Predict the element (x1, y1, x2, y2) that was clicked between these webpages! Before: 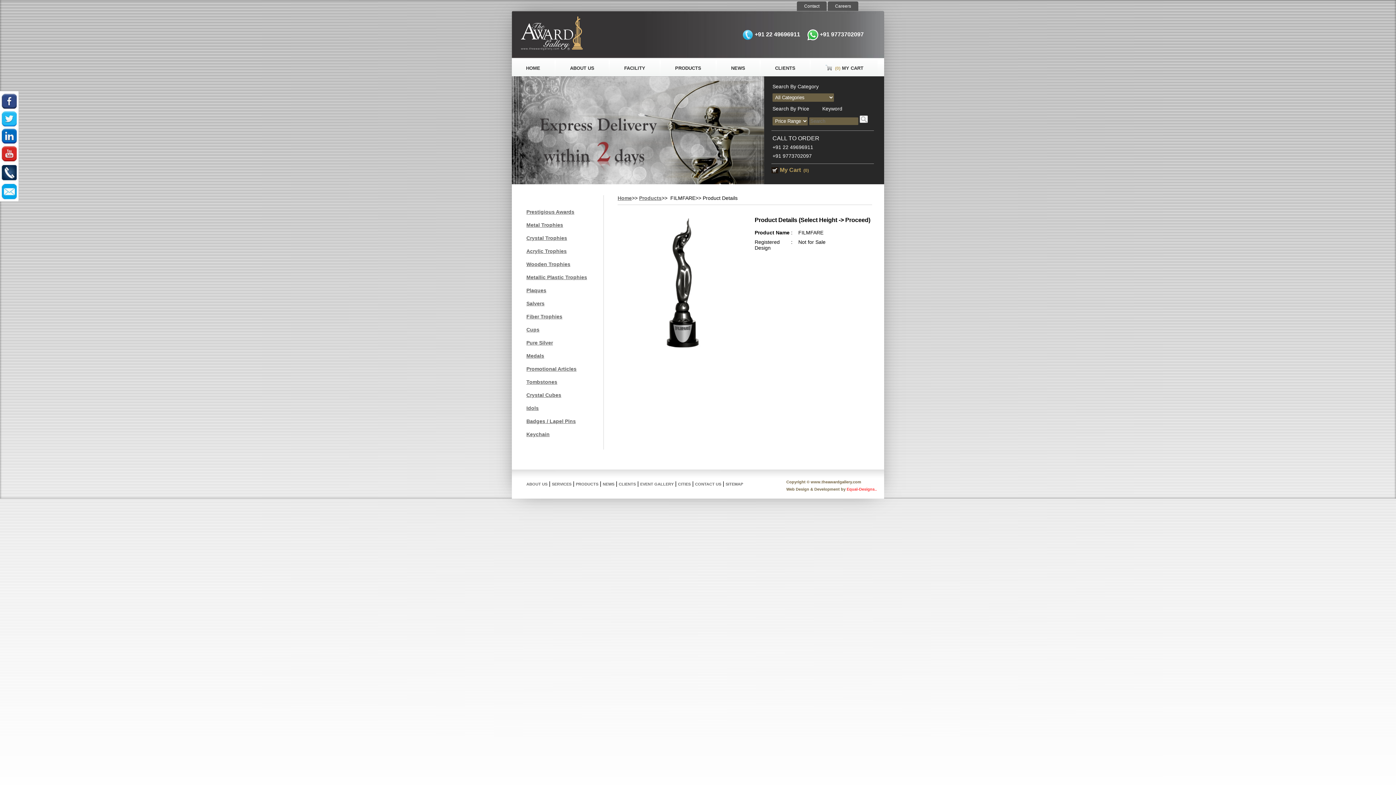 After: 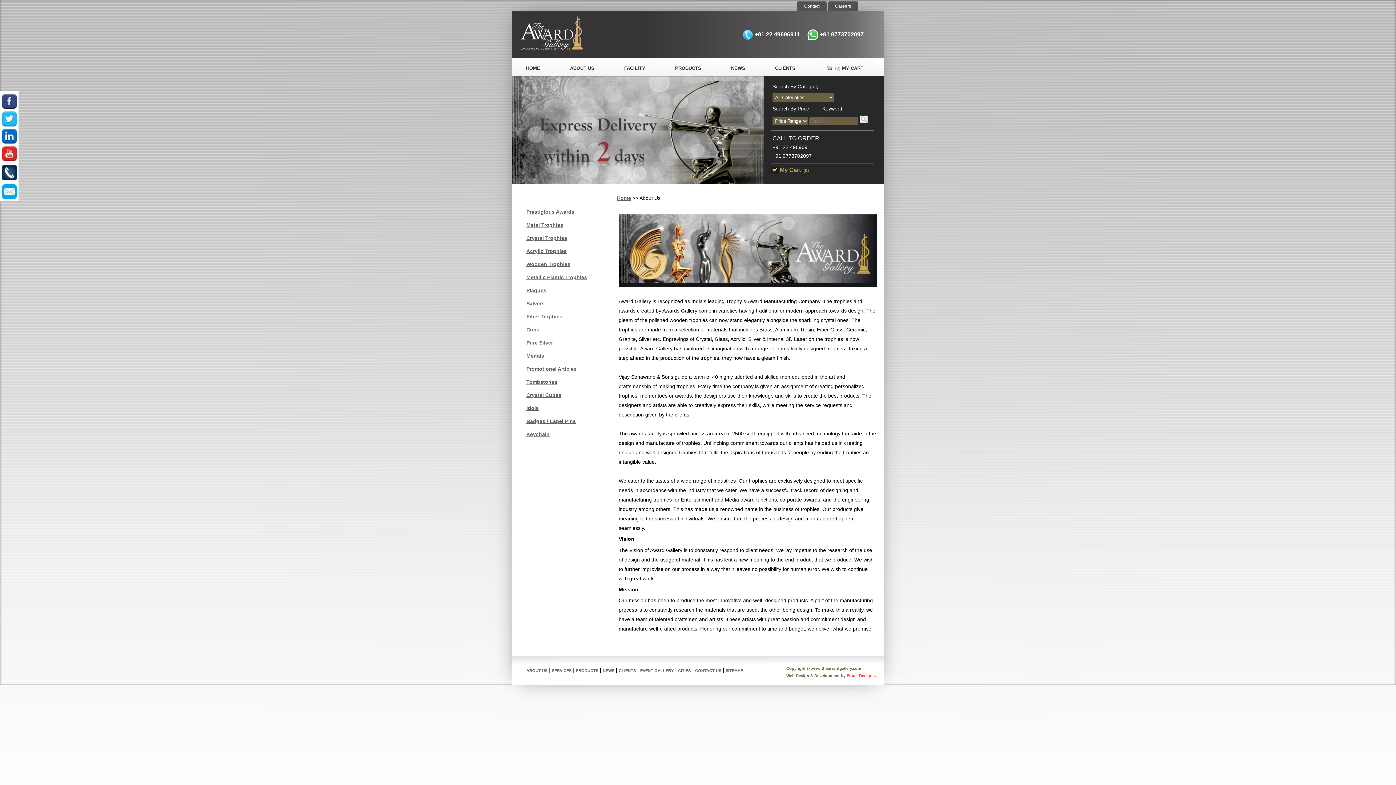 Action: label: ABOUT US bbox: (526, 482, 547, 486)